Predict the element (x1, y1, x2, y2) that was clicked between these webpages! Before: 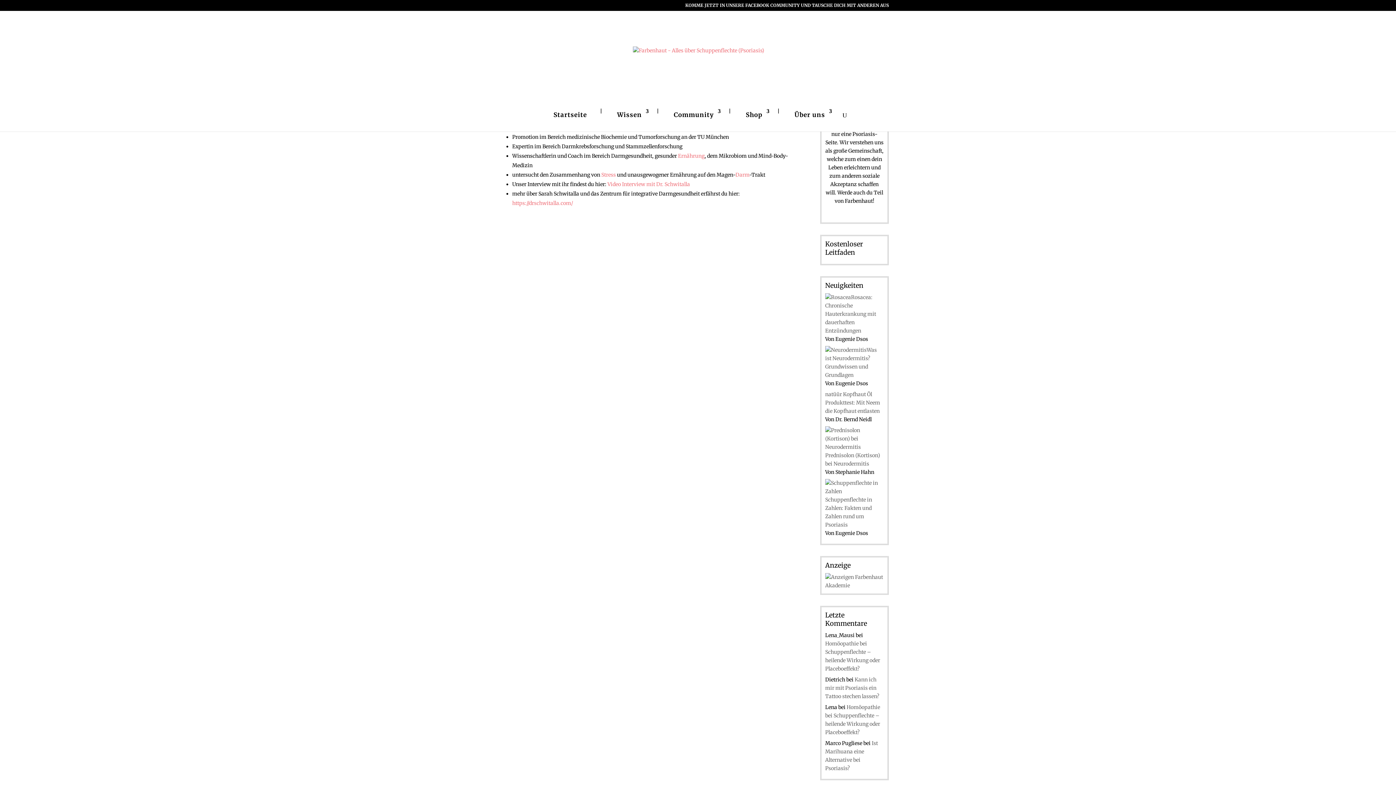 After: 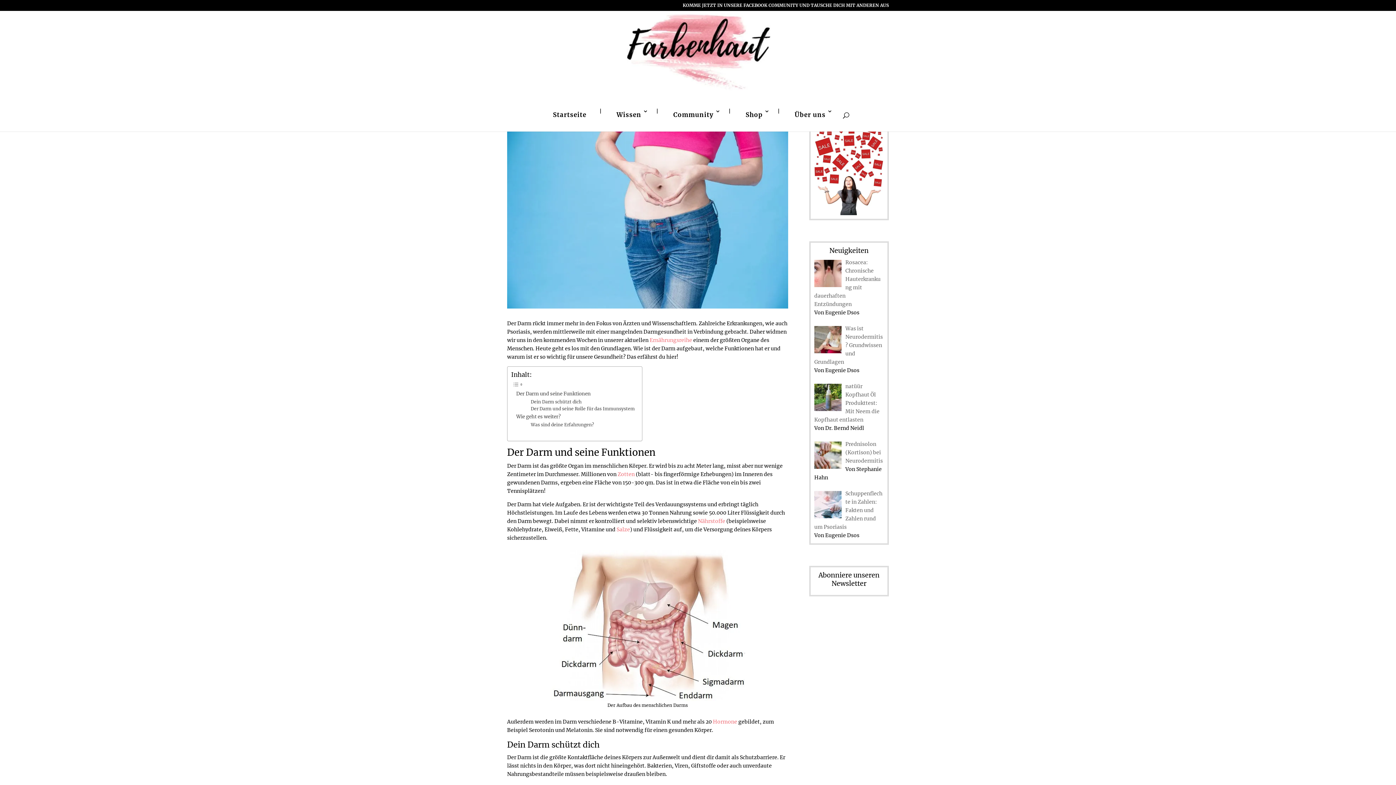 Action: bbox: (735, 171, 749, 178) label: Darm